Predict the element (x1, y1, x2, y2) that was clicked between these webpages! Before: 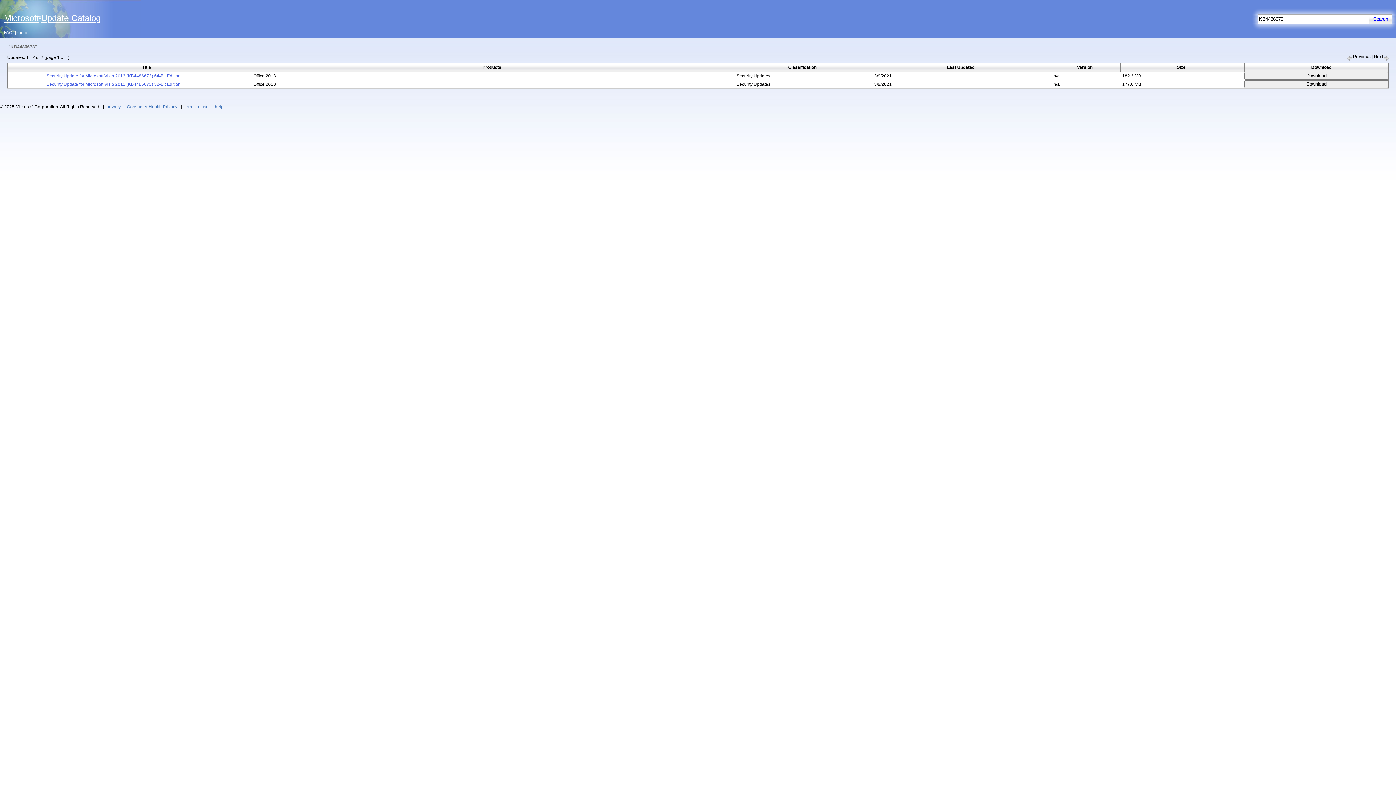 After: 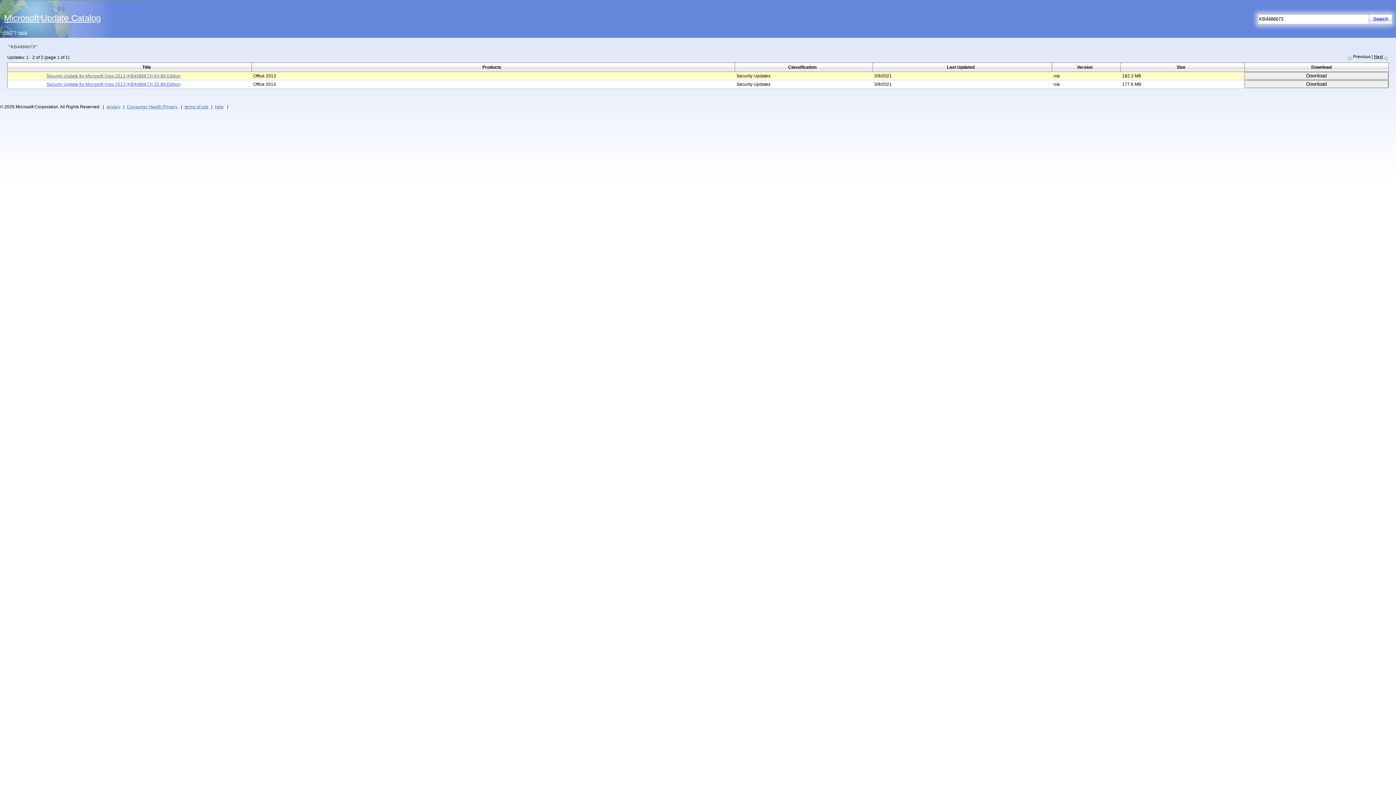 Action: bbox: (46, 73, 180, 78) label: Security Update for Microsoft Visio 2013 (KB4486673) 64-Bit Edition